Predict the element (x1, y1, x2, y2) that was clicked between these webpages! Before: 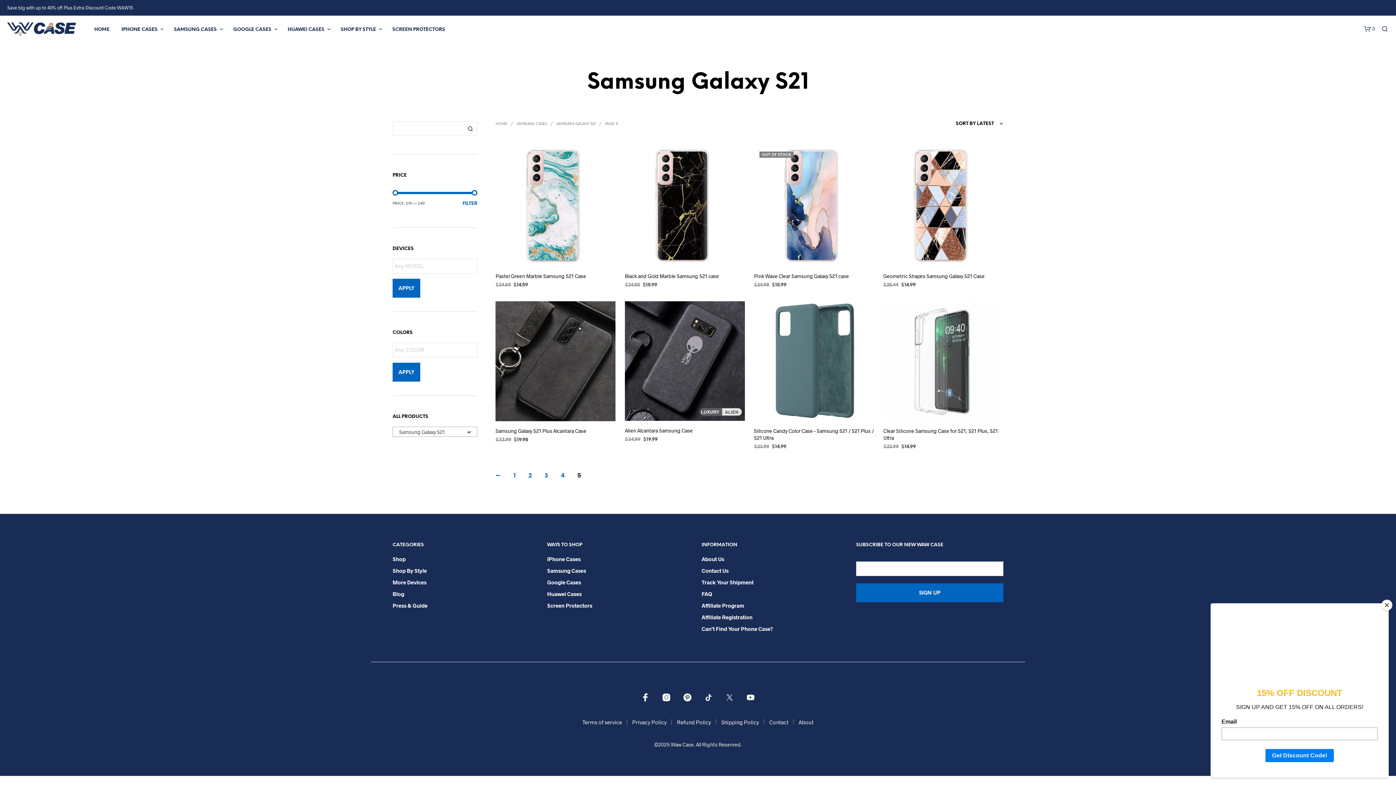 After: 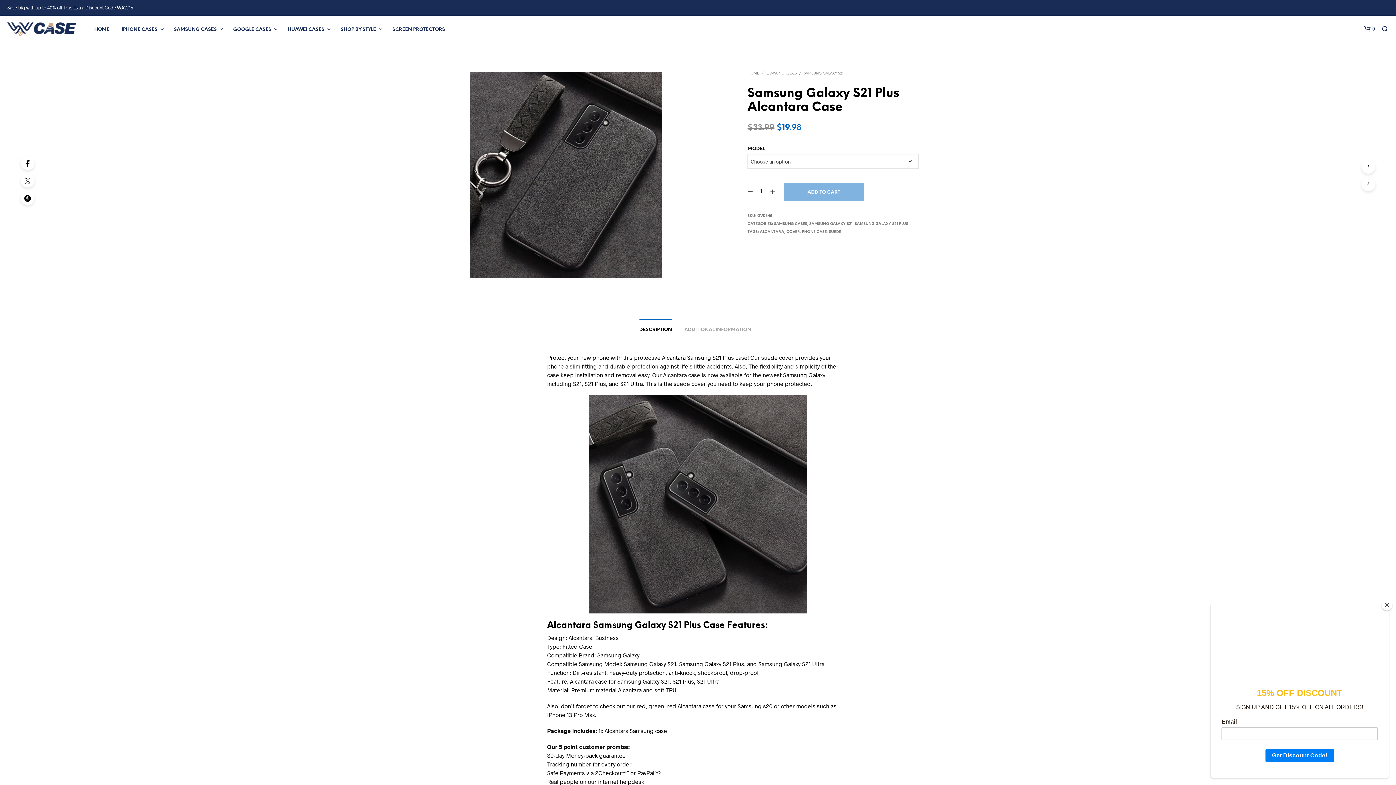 Action: label: Samsung Galaxy S21 Plus Alcantara Case bbox: (495, 427, 586, 434)